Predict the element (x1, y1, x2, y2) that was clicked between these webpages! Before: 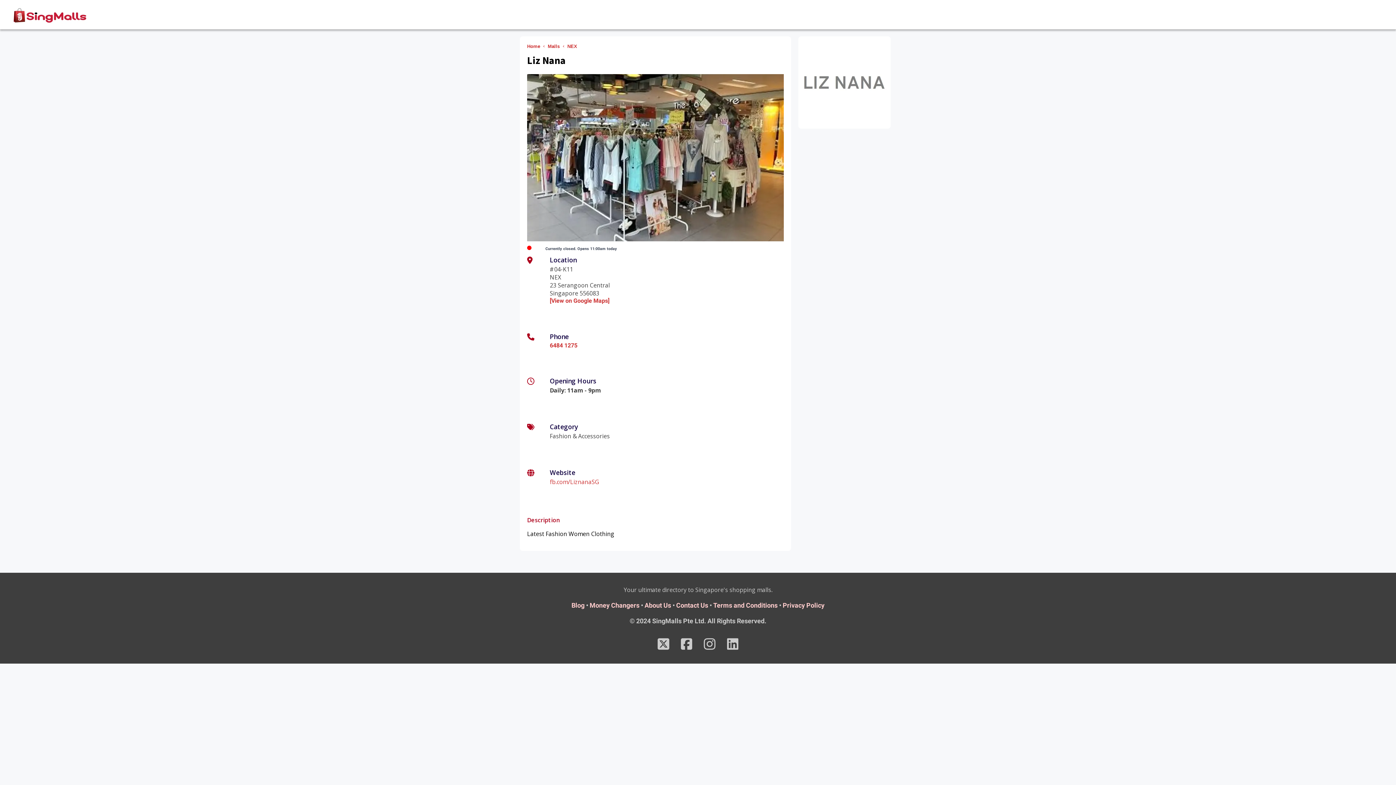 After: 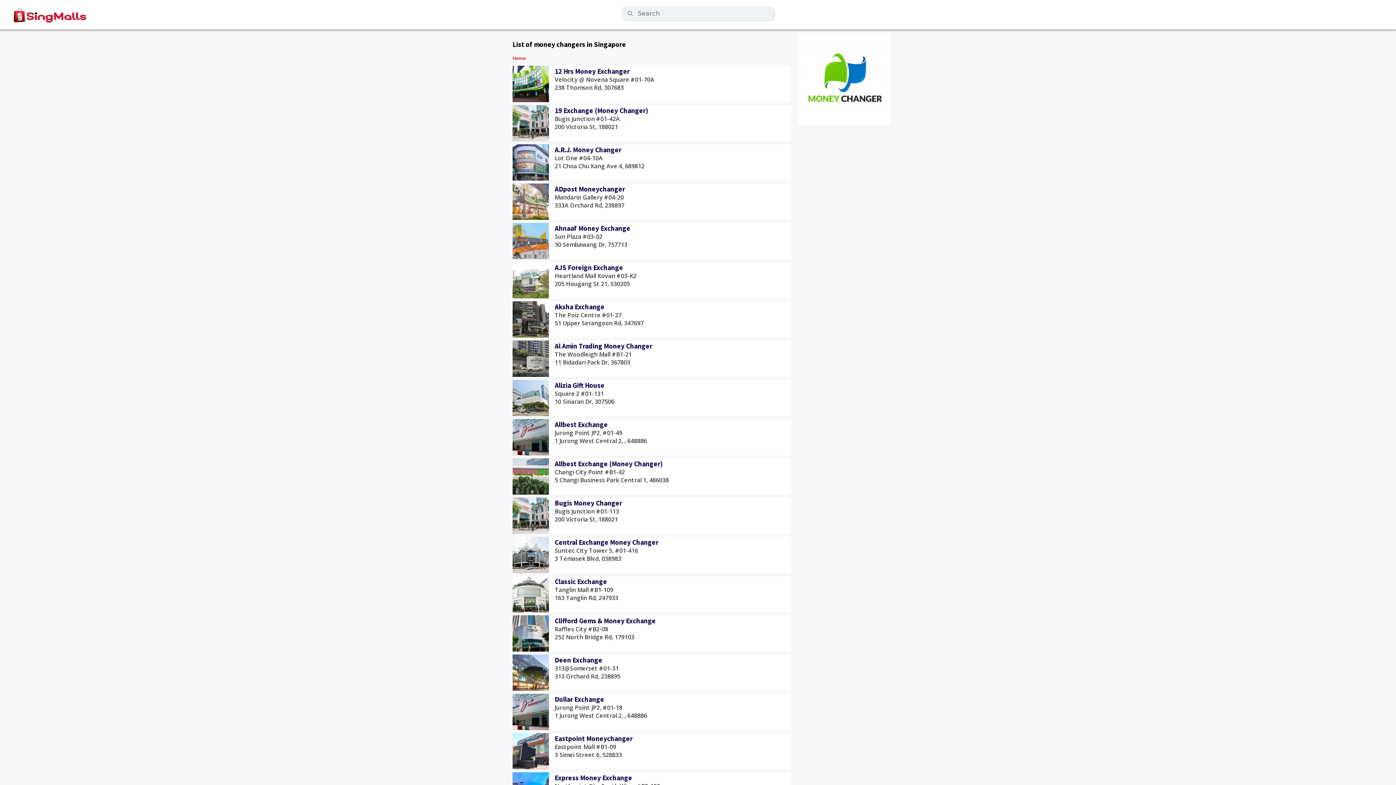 Action: bbox: (589, 601, 639, 609) label: Money Changers